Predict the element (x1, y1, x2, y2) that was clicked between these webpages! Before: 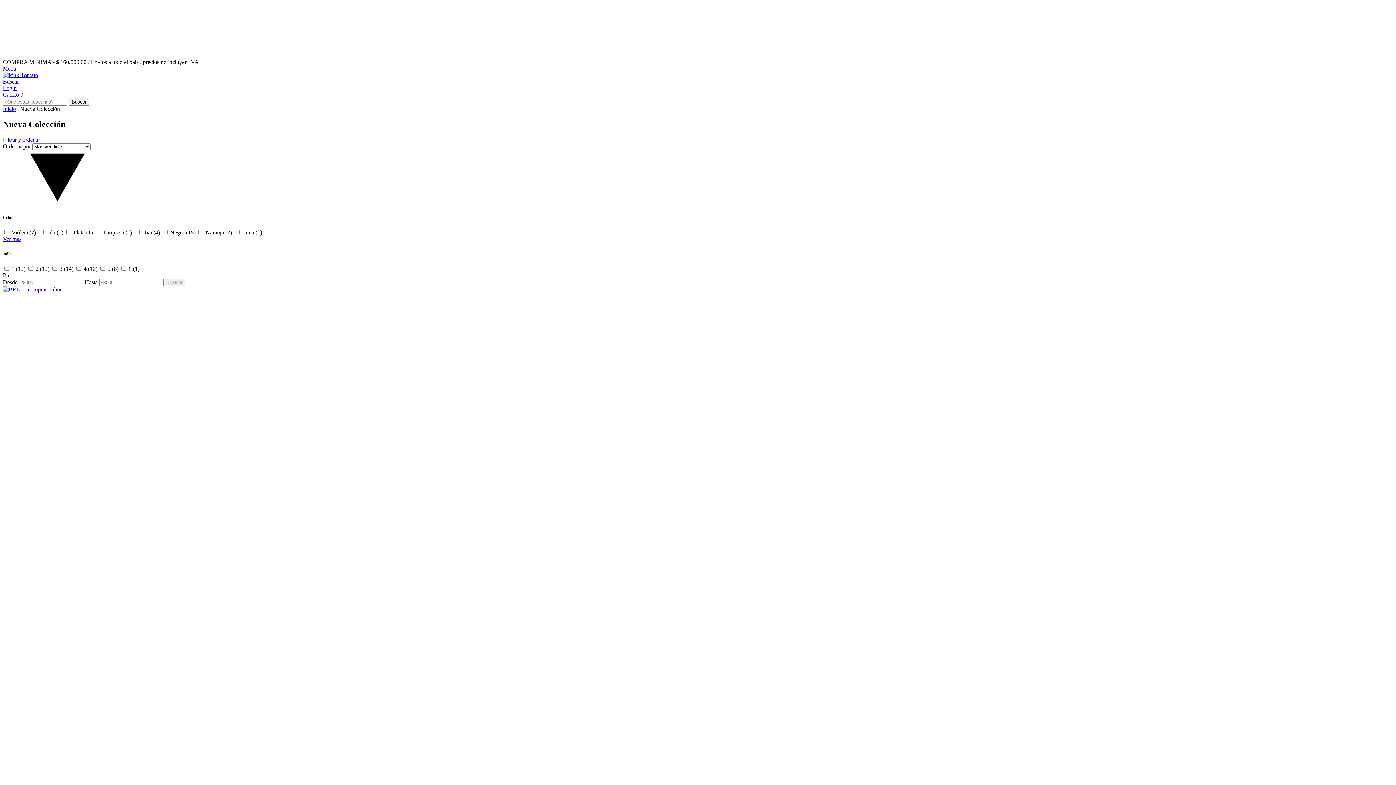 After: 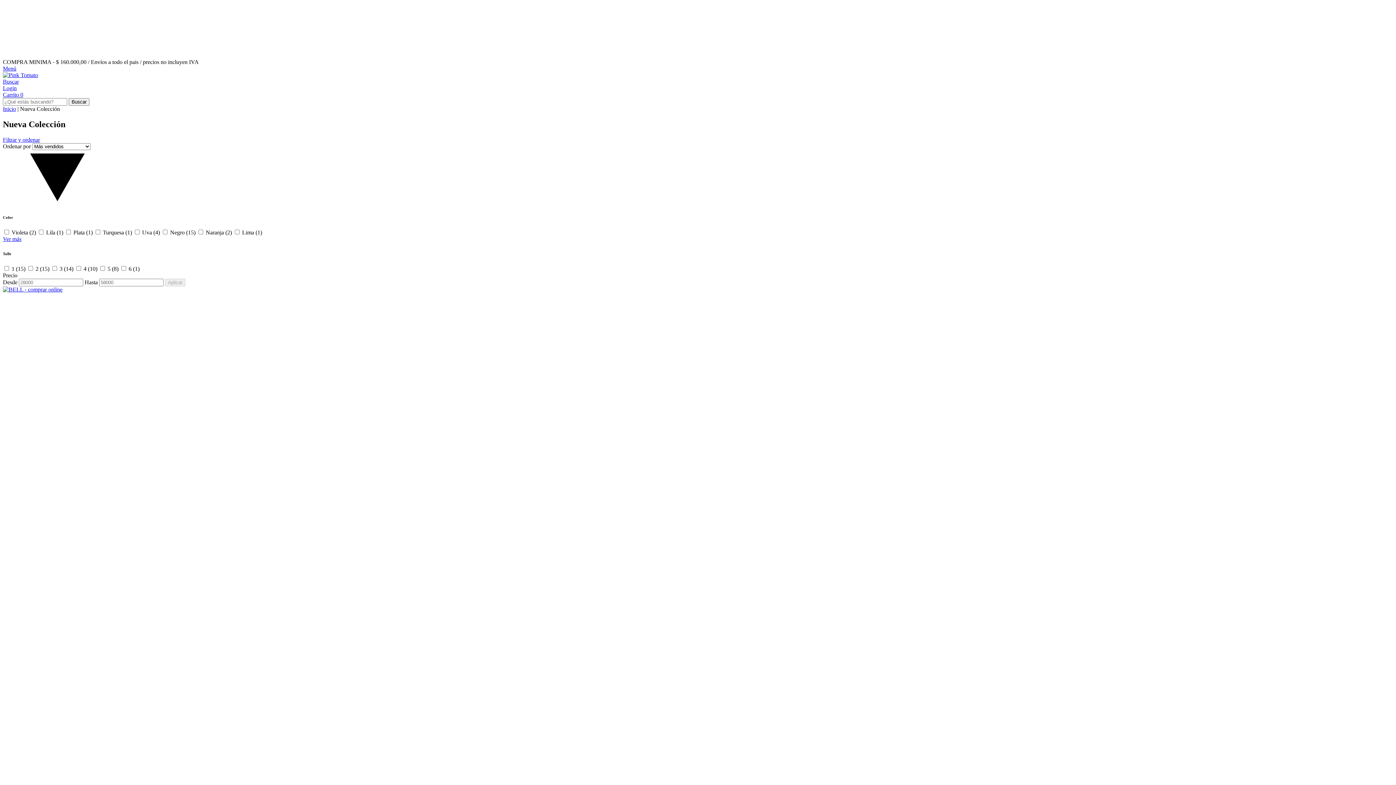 Action: label: Menú bbox: (2, 65, 16, 71)